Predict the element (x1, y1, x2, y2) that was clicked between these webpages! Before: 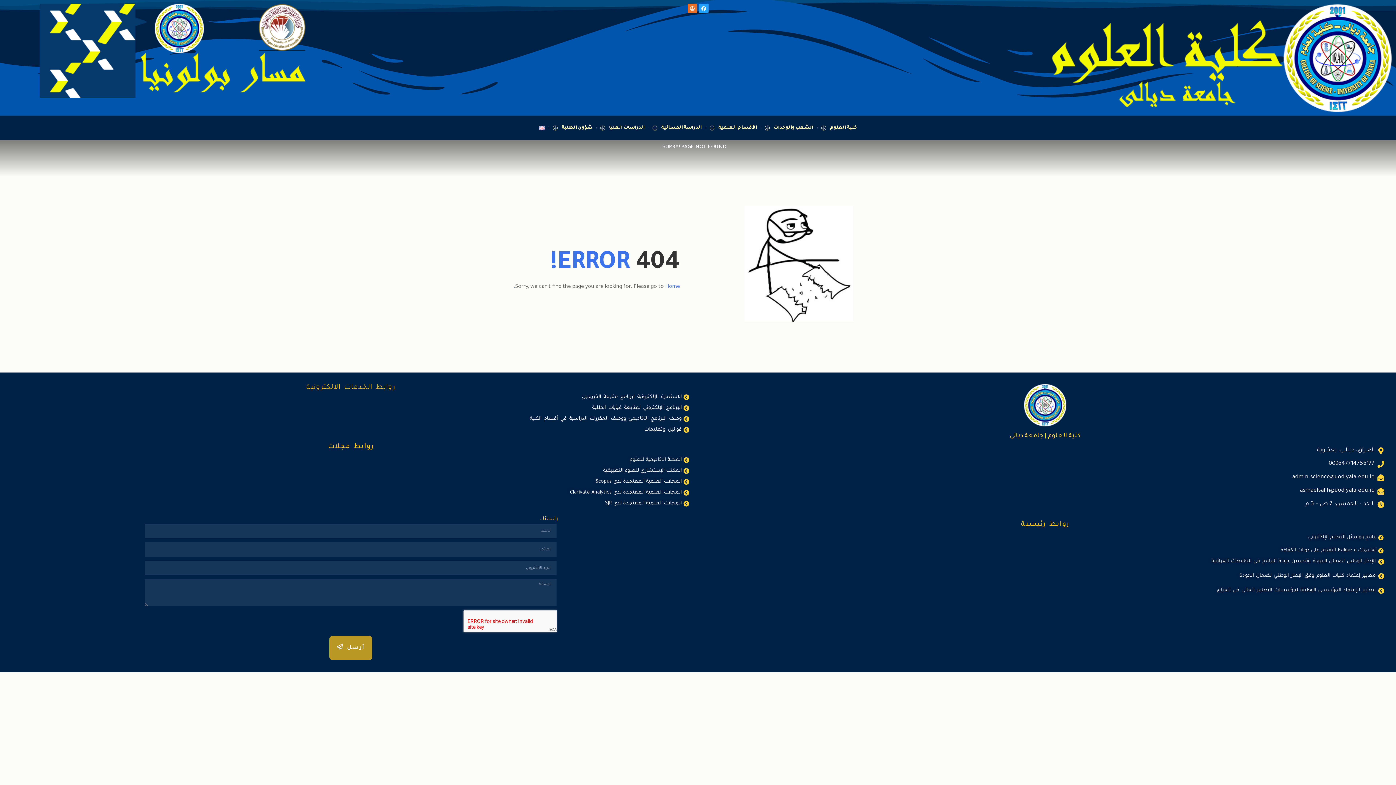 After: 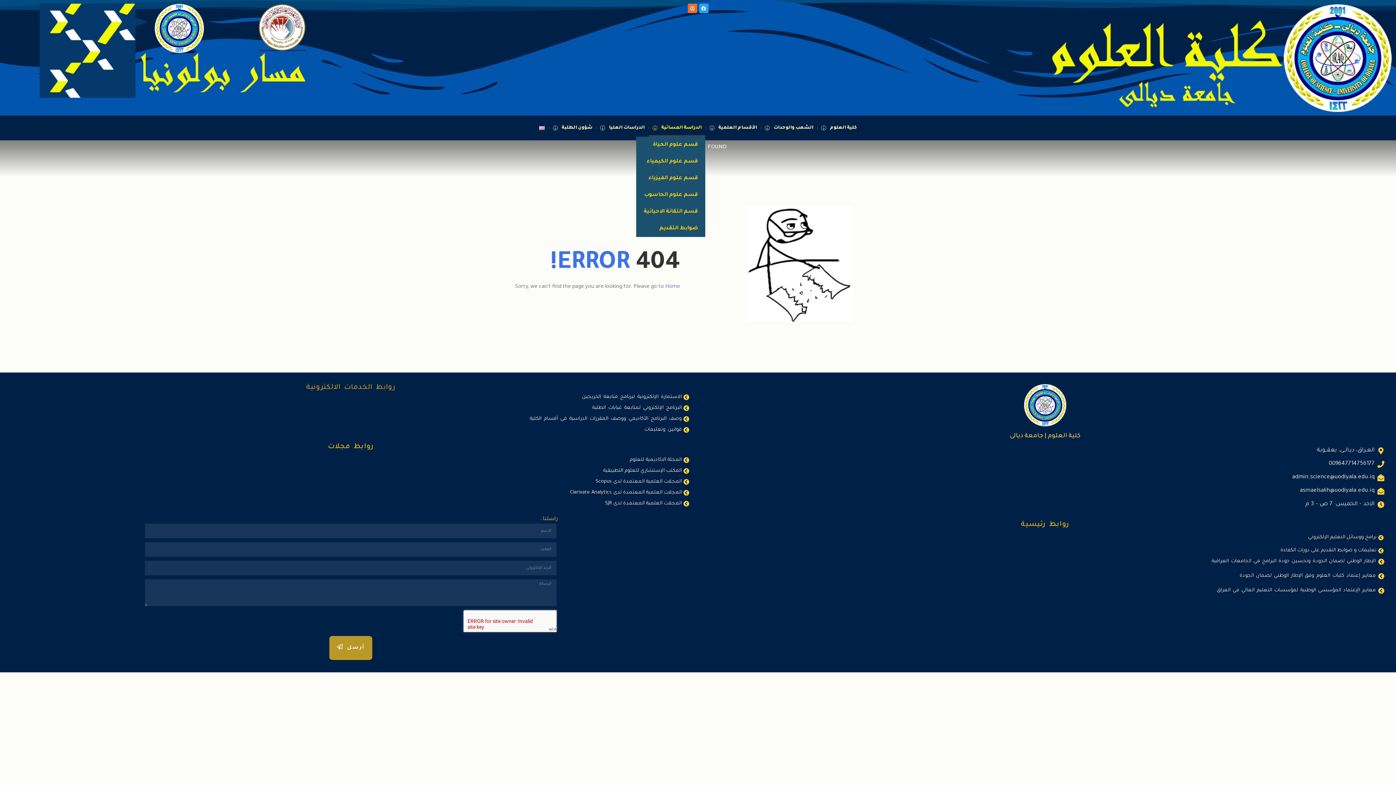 Action: bbox: (649, 119, 705, 136) label: الدراسة المسائية